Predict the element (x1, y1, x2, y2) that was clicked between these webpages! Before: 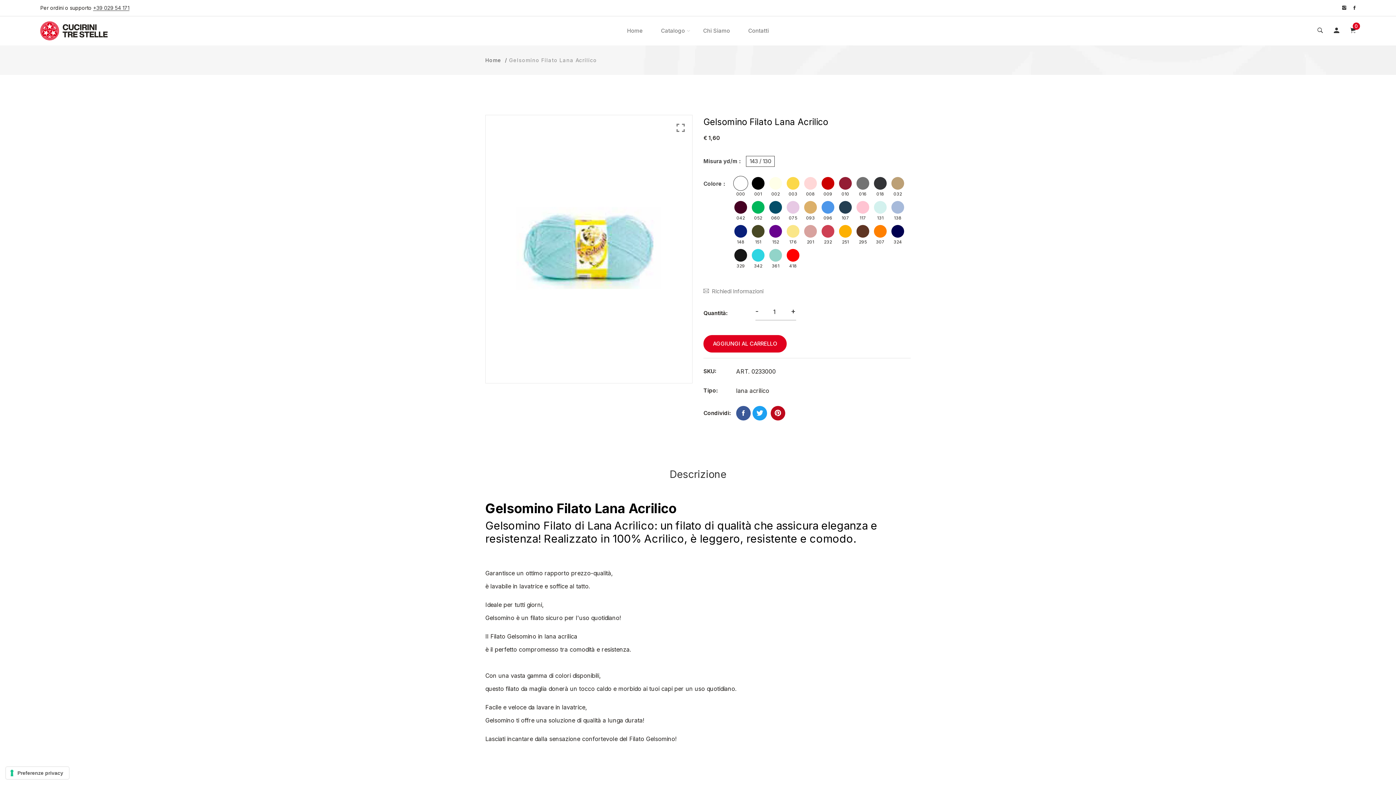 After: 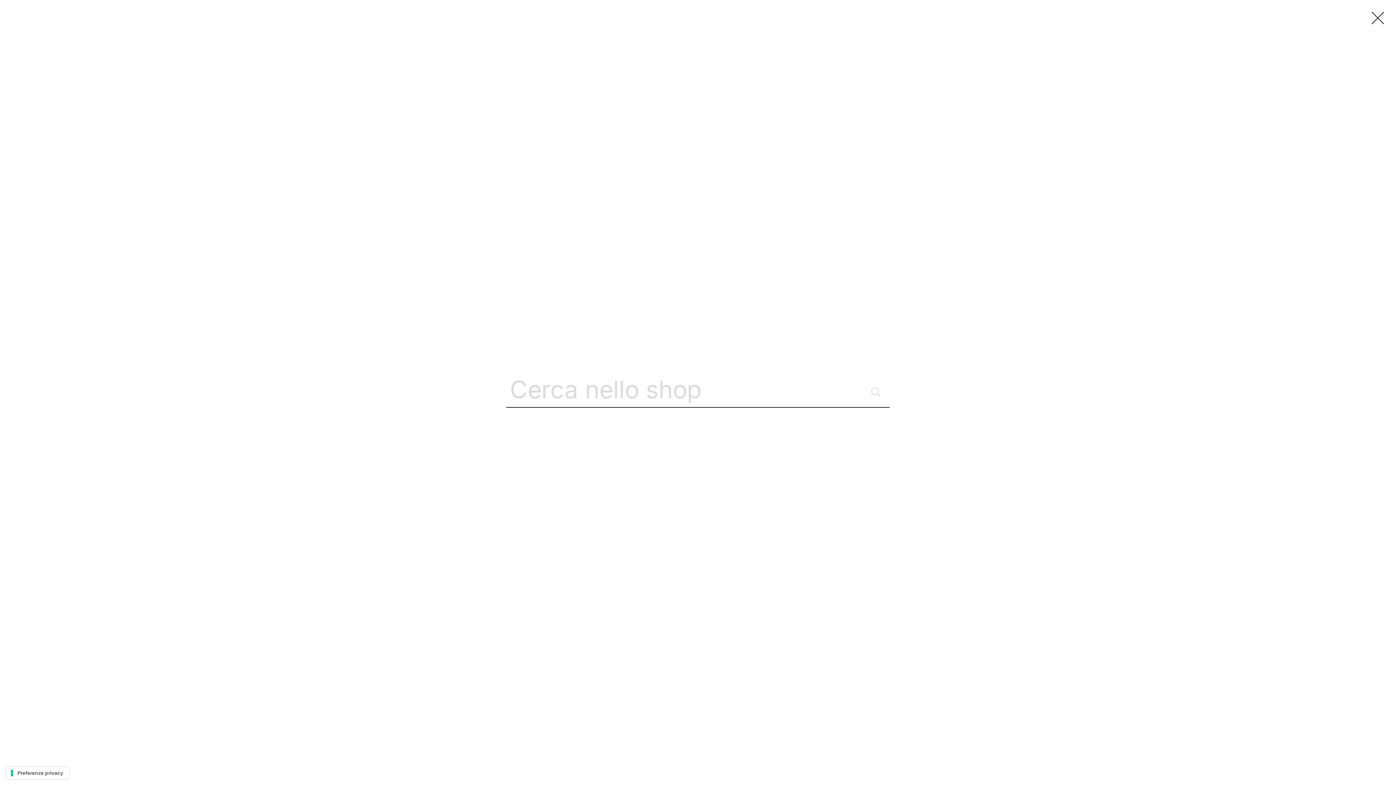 Action: bbox: (1317, 26, 1323, 35)